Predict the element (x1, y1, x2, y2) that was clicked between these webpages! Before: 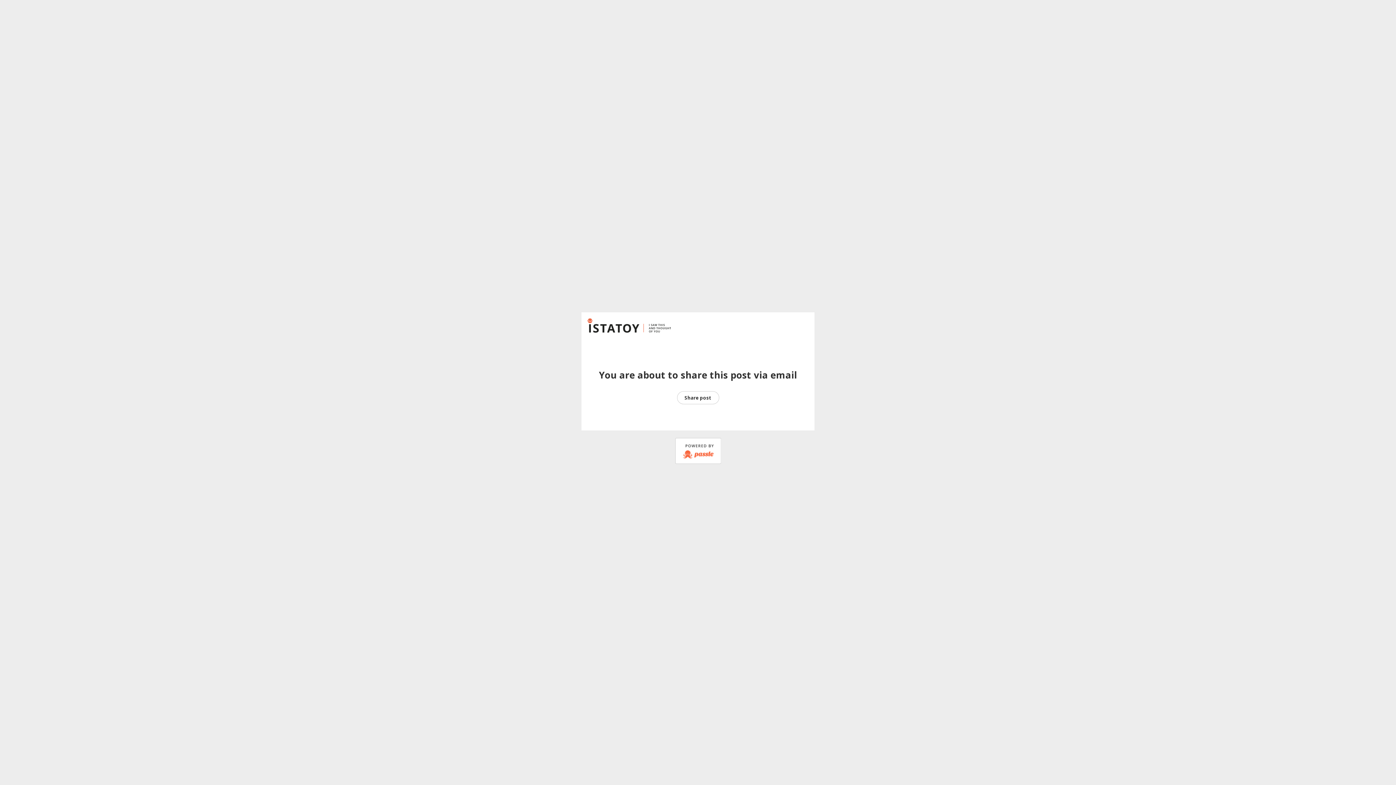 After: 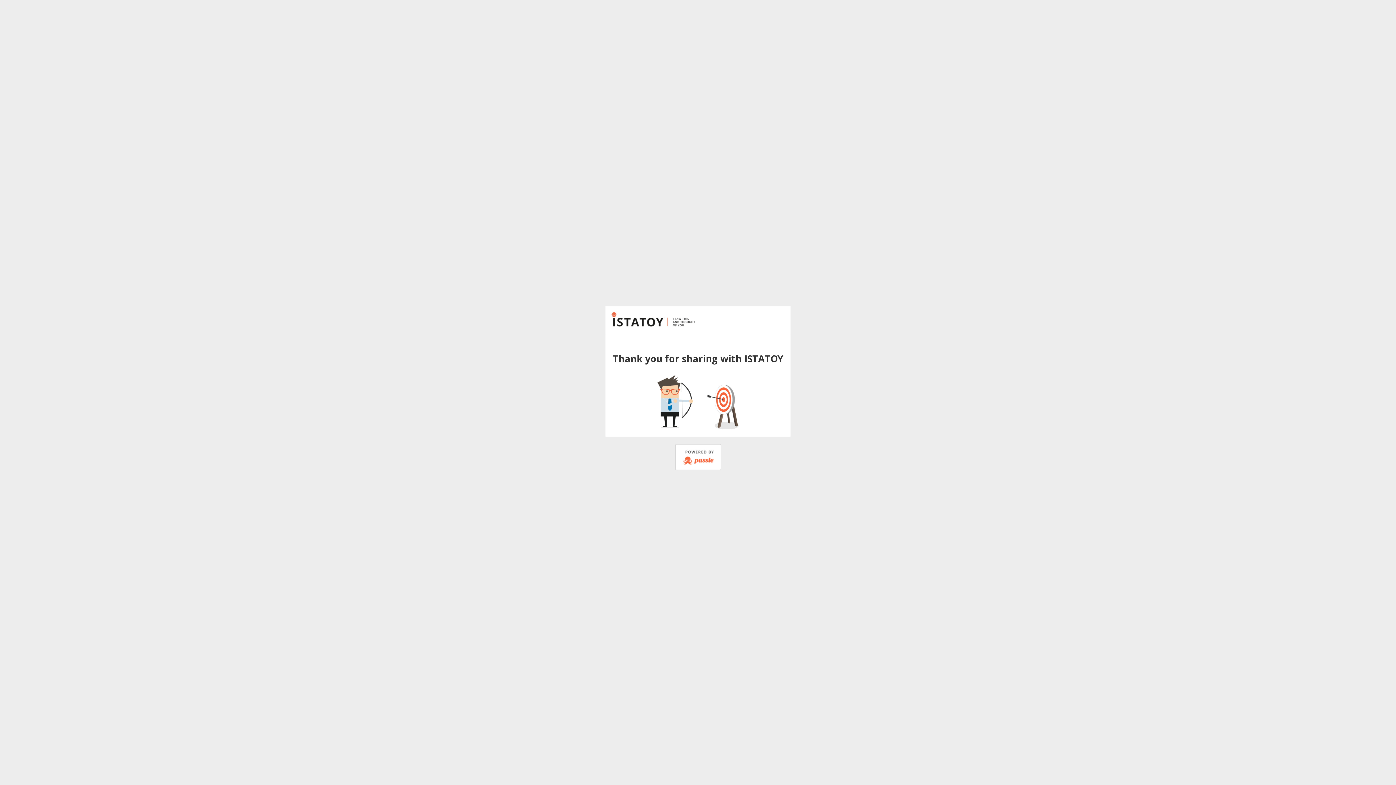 Action: bbox: (677, 391, 719, 404) label: Share post